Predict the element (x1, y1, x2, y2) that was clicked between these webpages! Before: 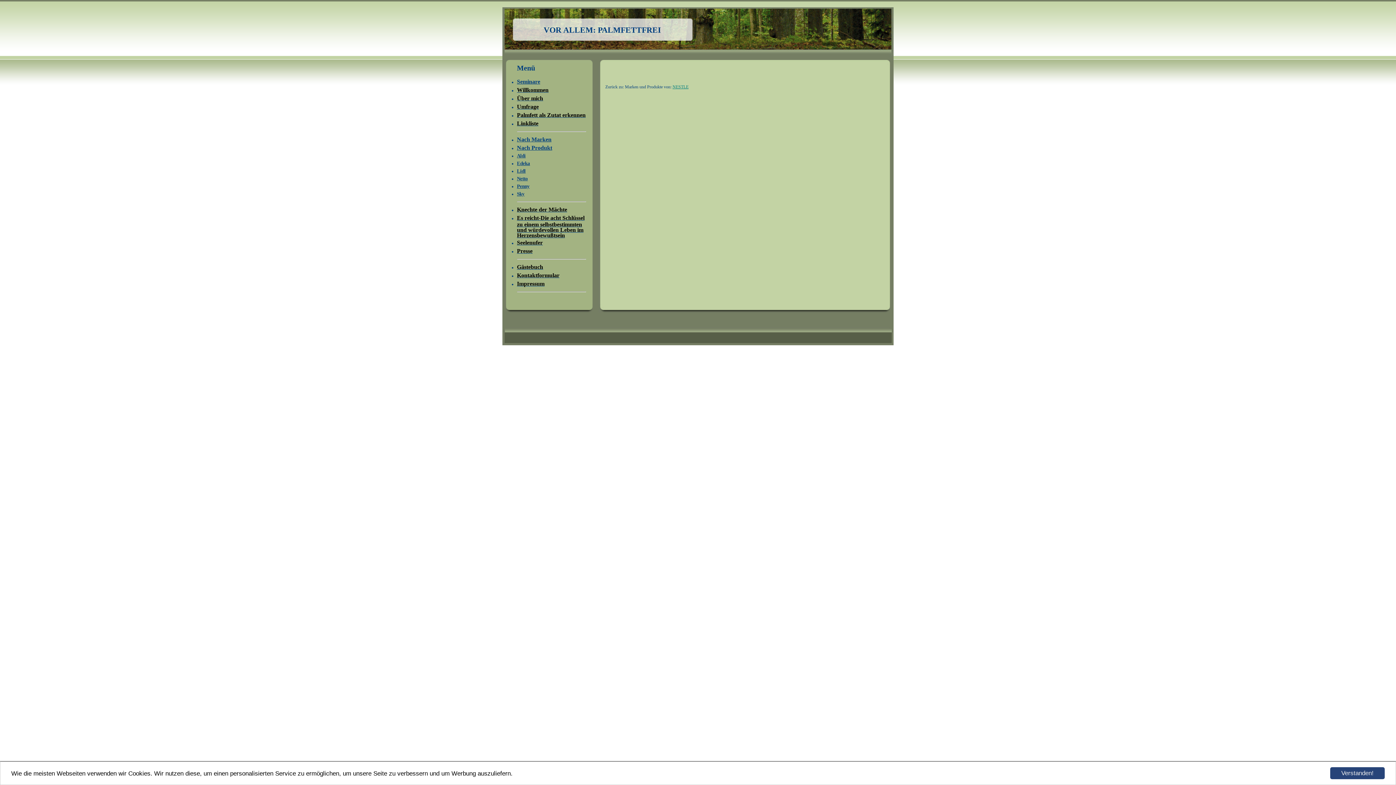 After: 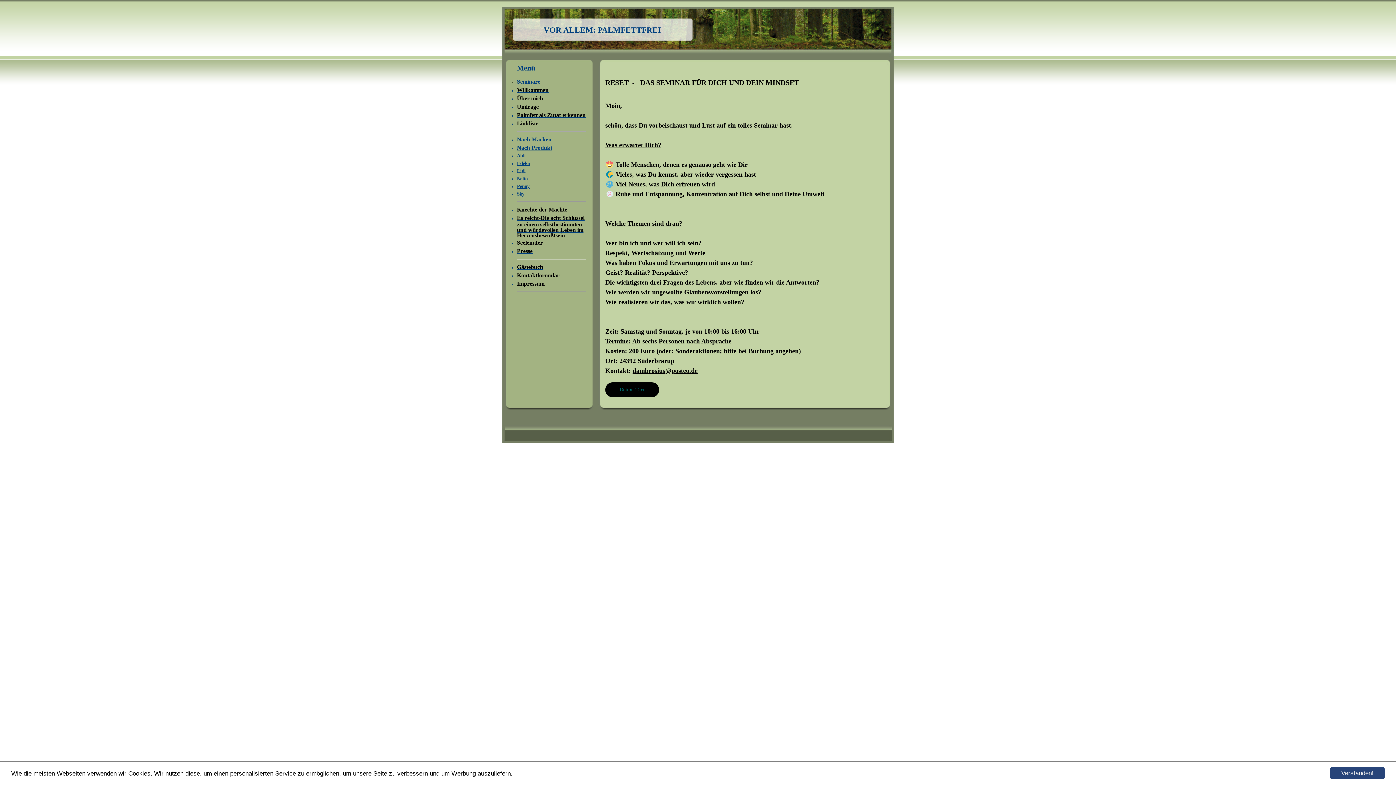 Action: label: Seminare bbox: (517, 78, 540, 84)